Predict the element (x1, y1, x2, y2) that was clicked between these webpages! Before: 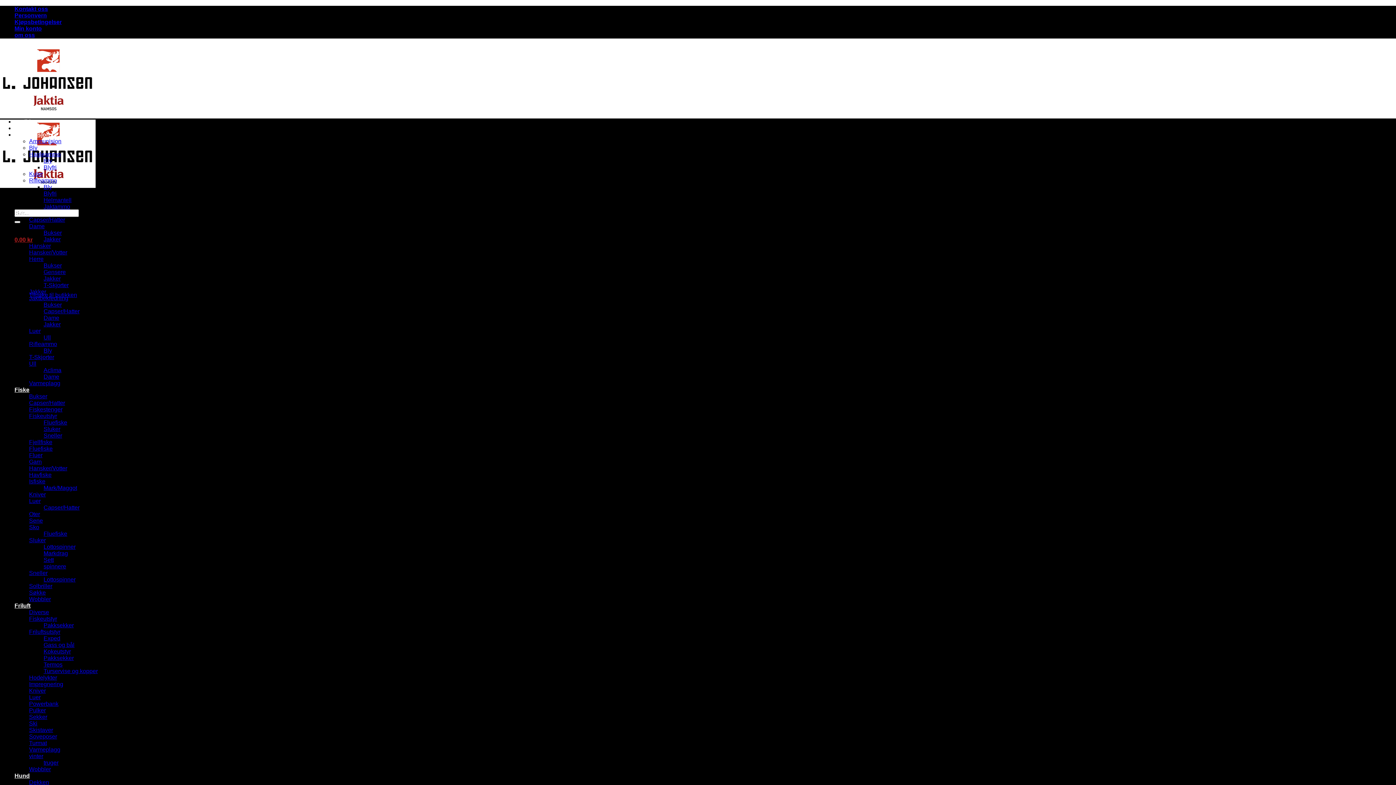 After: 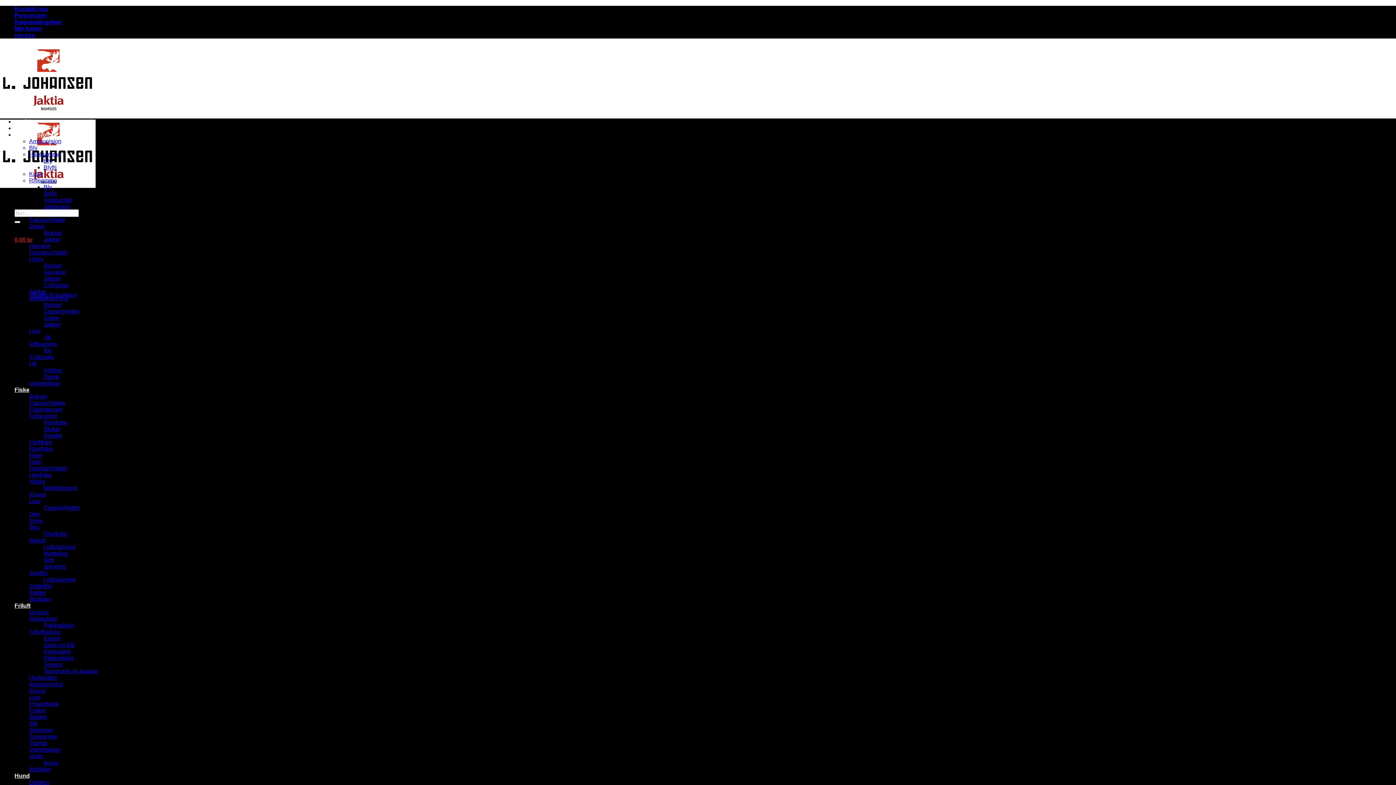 Action: bbox: (43, 432, 62, 438) label: Sneller